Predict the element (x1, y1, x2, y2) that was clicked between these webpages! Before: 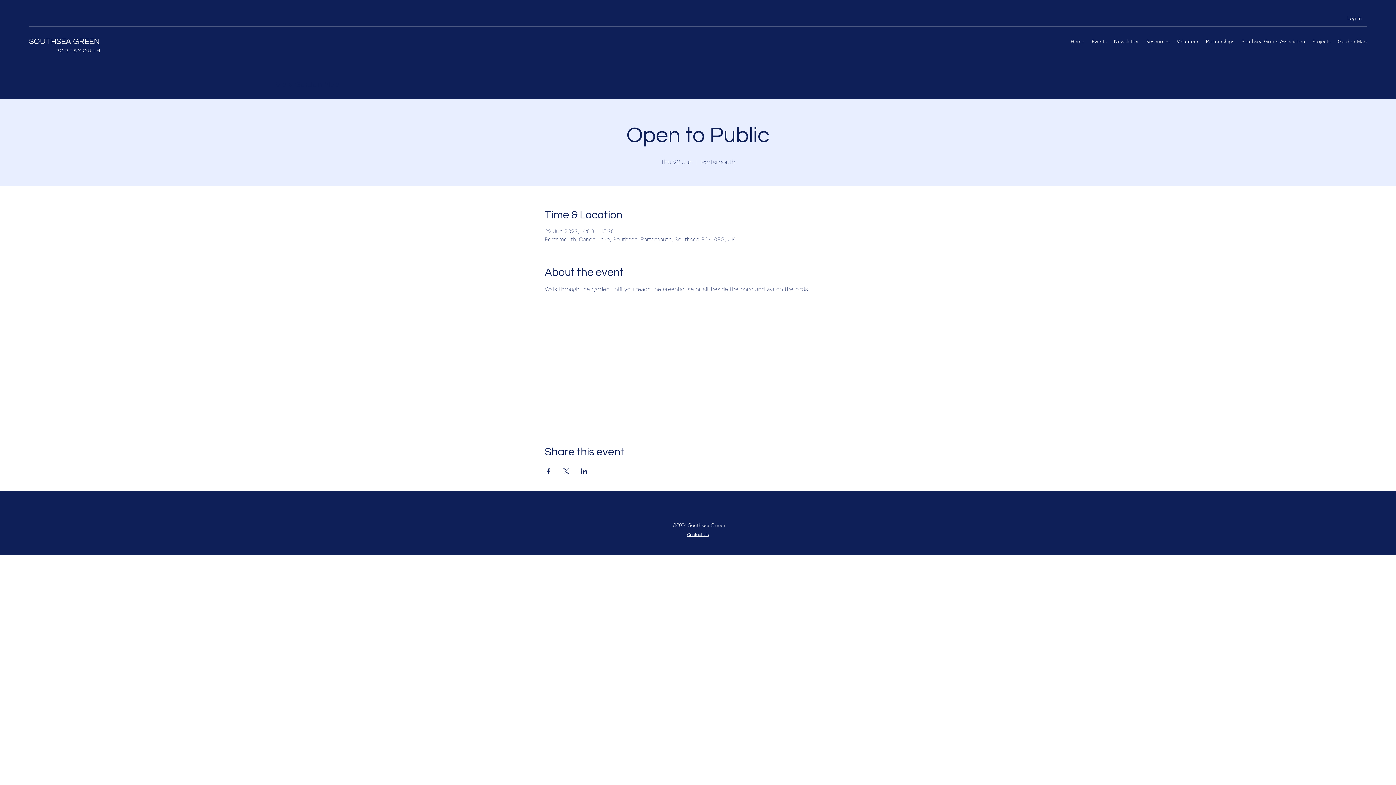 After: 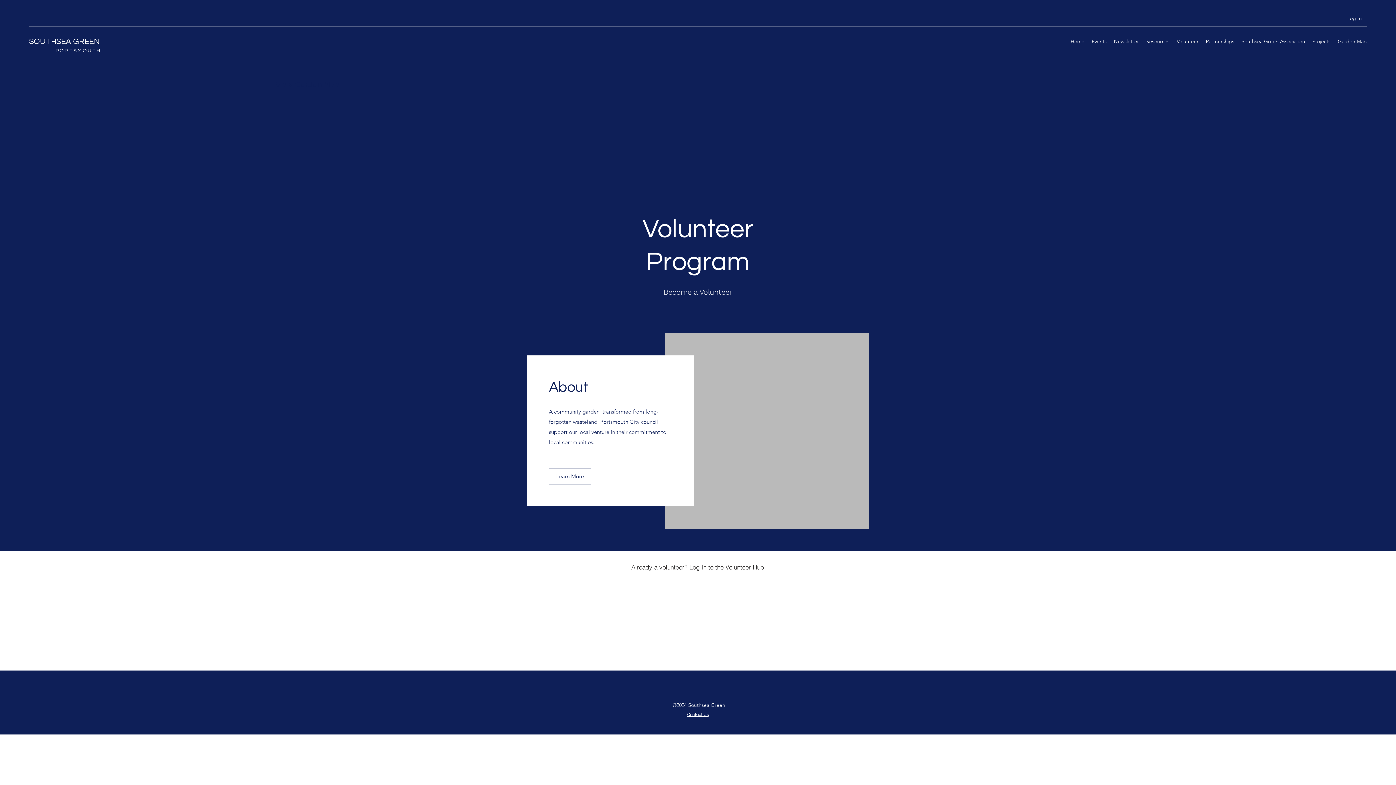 Action: label: Volunteer bbox: (1173, 36, 1202, 46)